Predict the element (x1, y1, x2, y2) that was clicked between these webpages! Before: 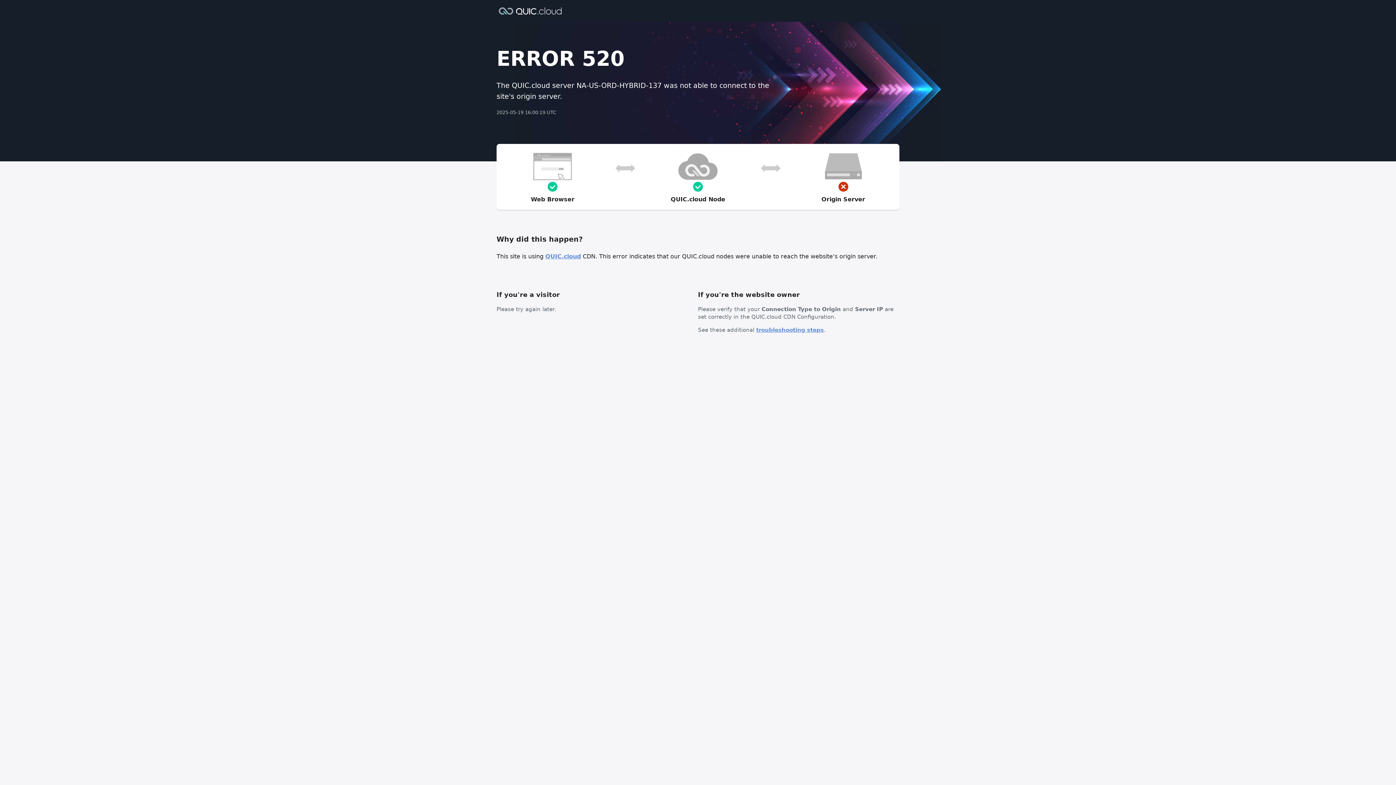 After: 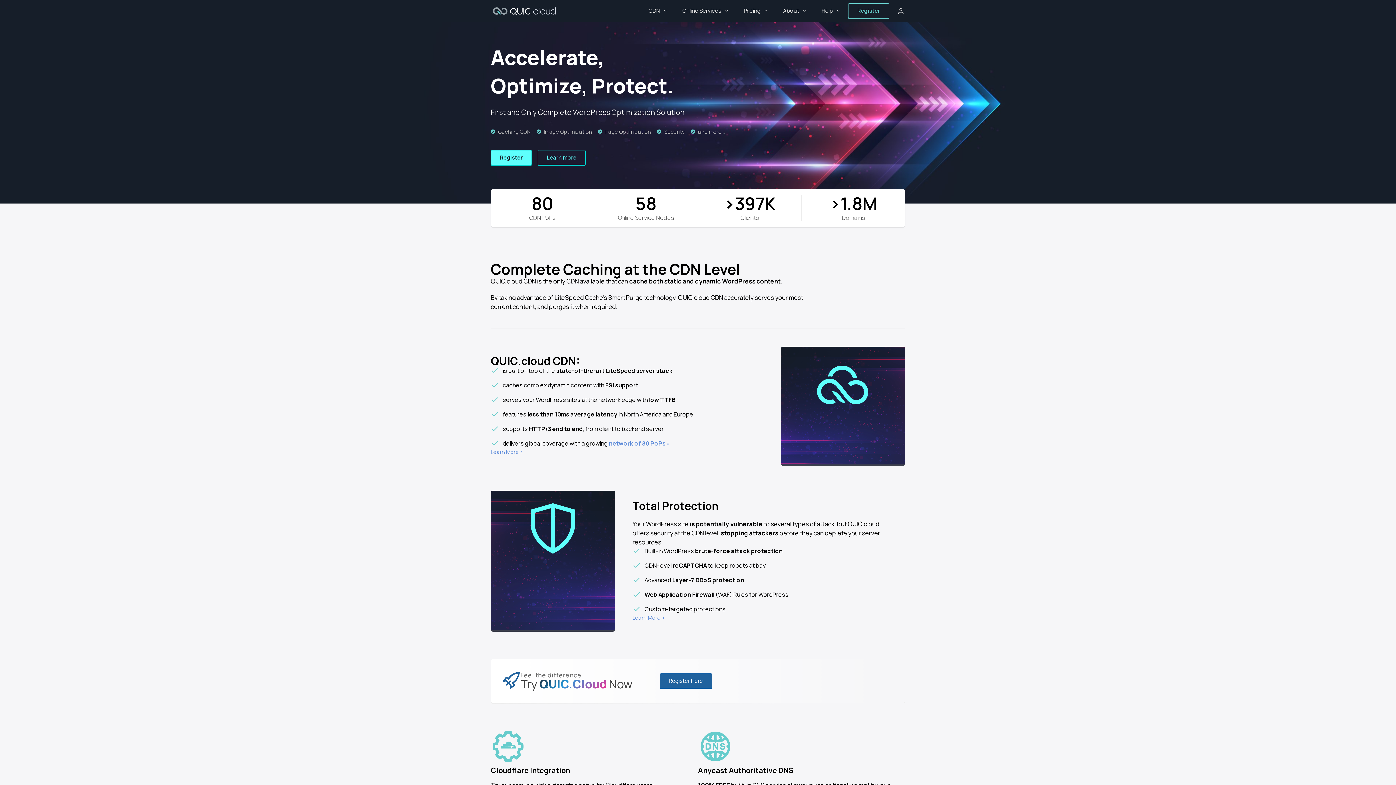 Action: label: QUIC.cloud bbox: (545, 253, 581, 260)